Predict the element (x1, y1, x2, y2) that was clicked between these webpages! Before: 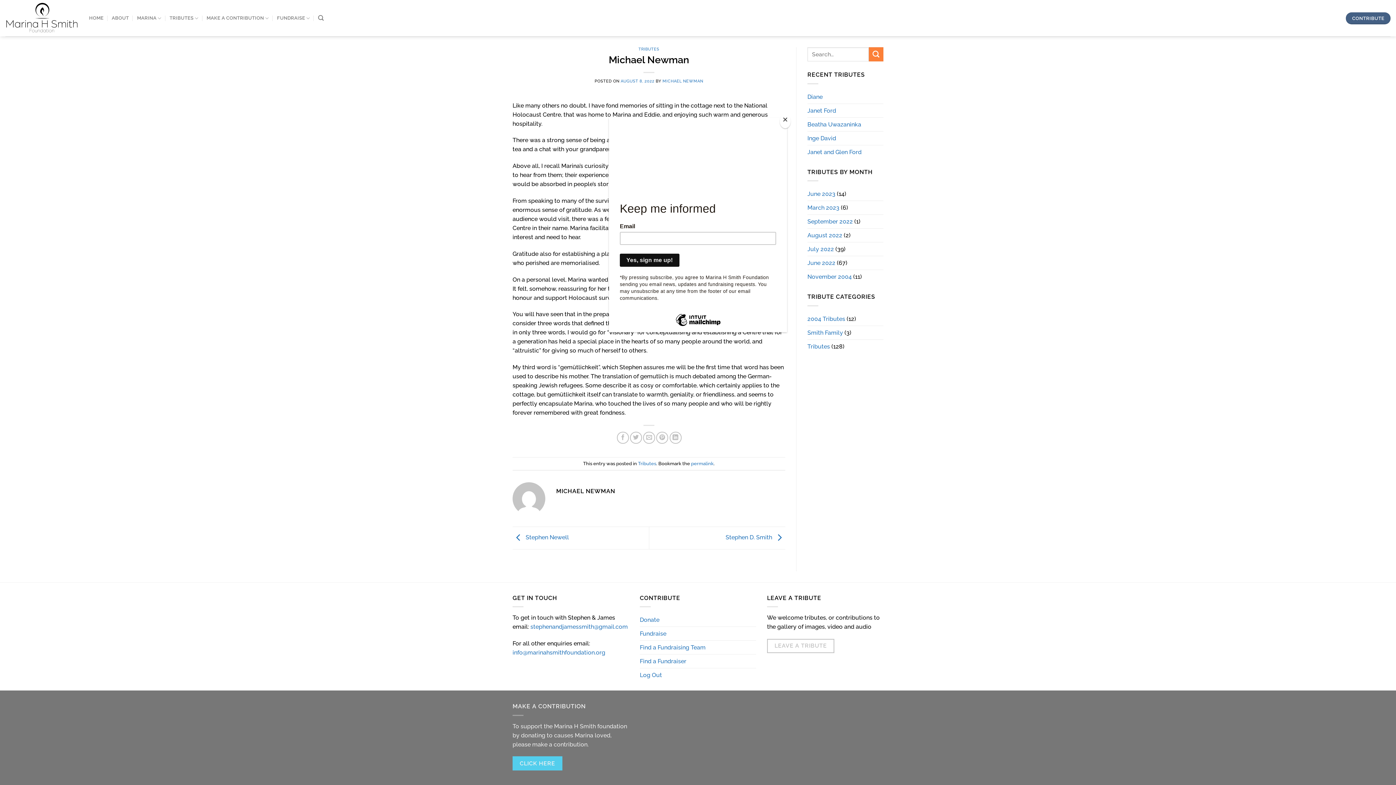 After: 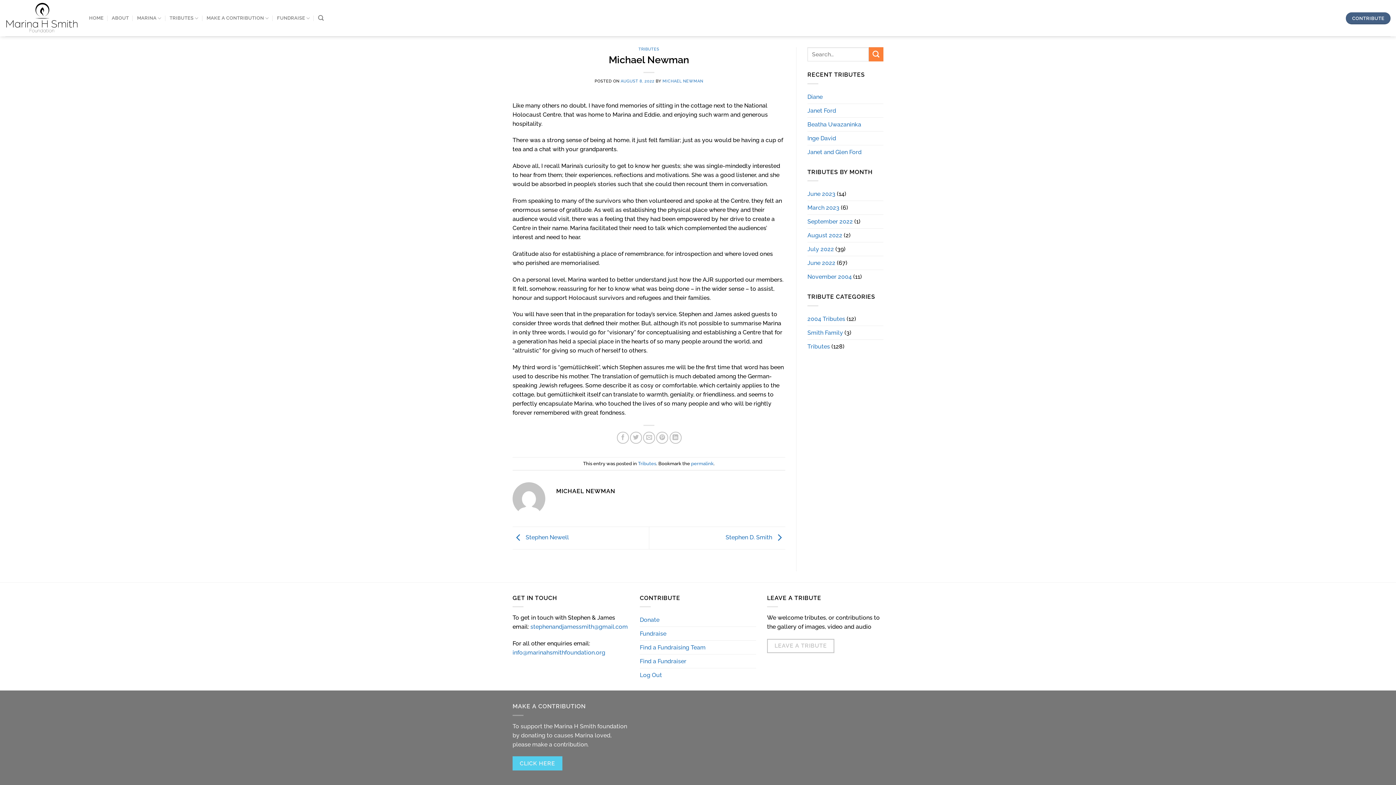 Action: bbox: (780, 114, 790, 128) label: Close